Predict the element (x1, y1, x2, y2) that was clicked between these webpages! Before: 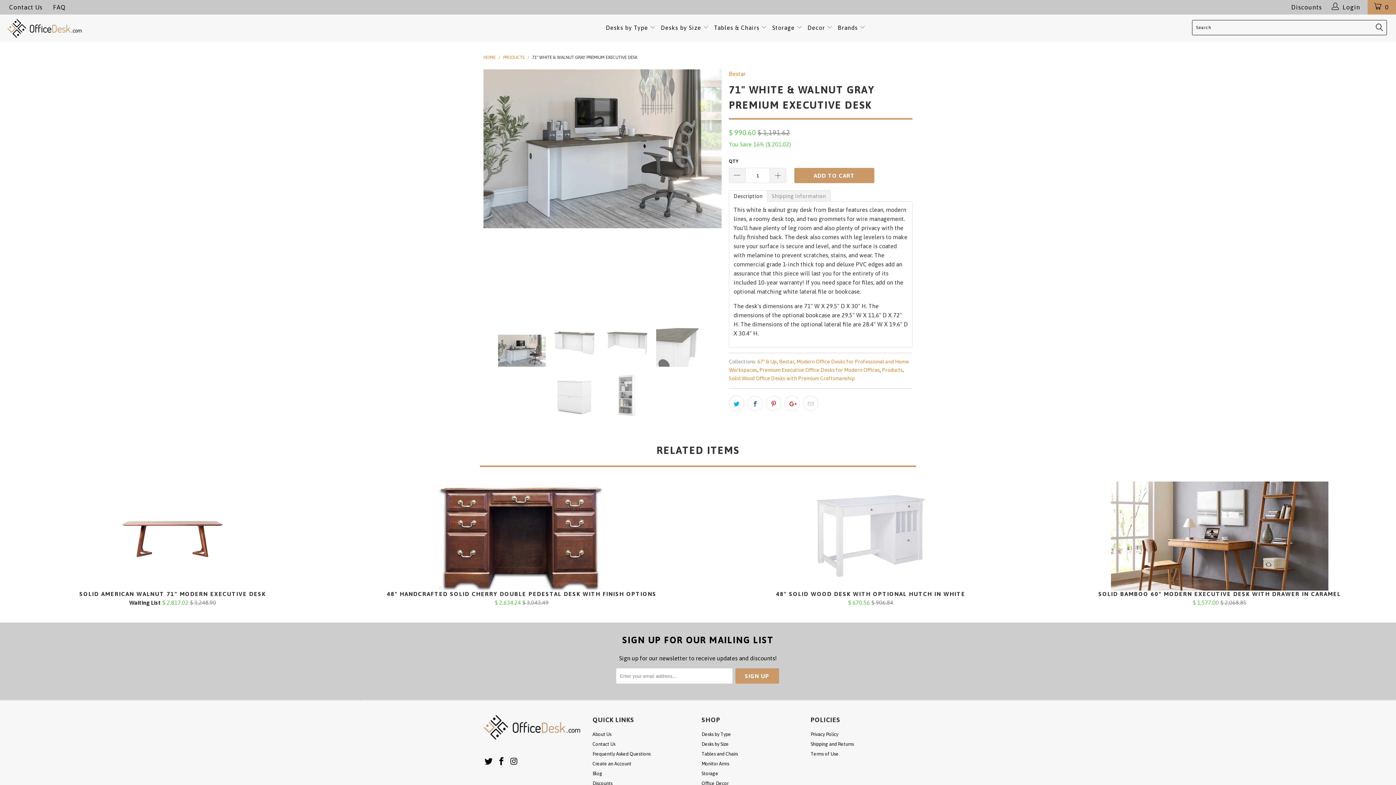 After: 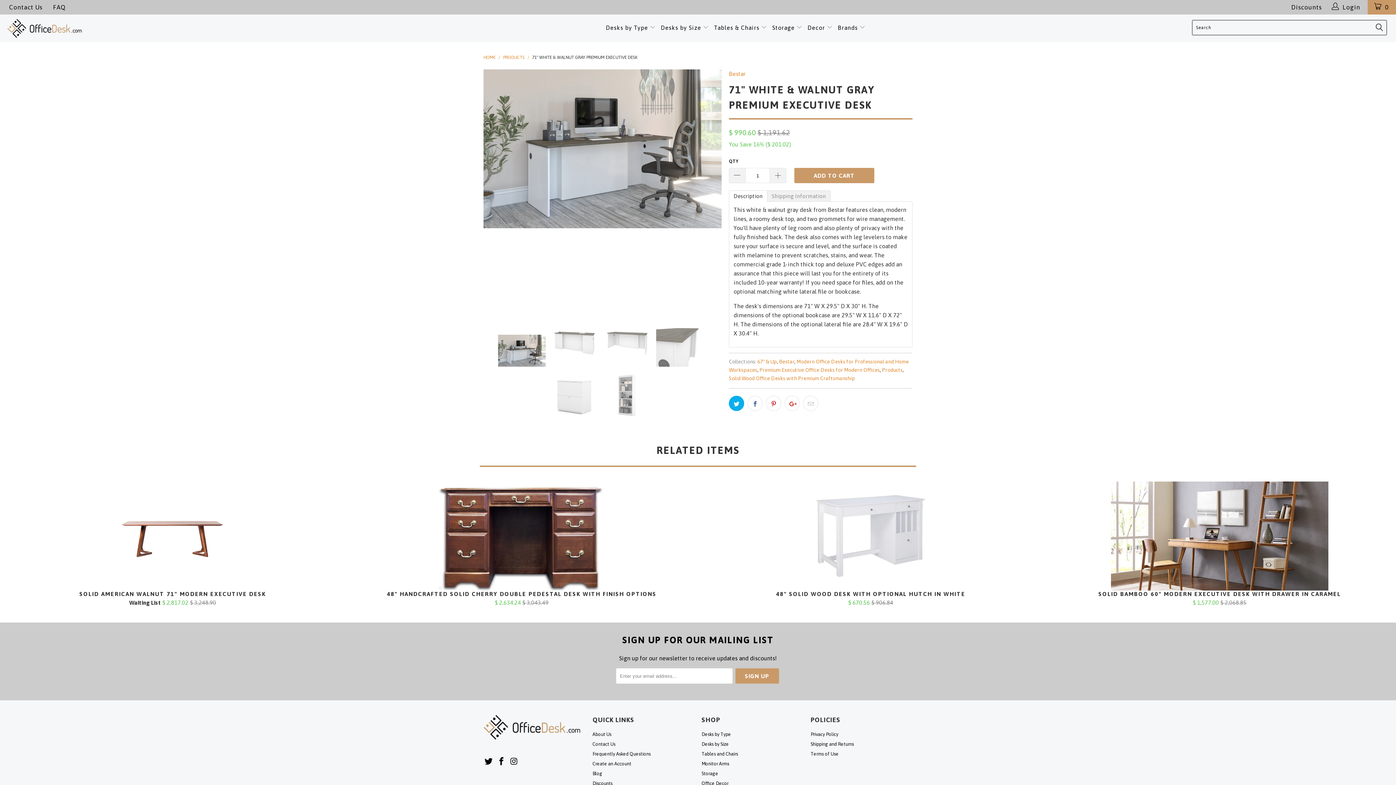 Action: bbox: (729, 396, 744, 411)